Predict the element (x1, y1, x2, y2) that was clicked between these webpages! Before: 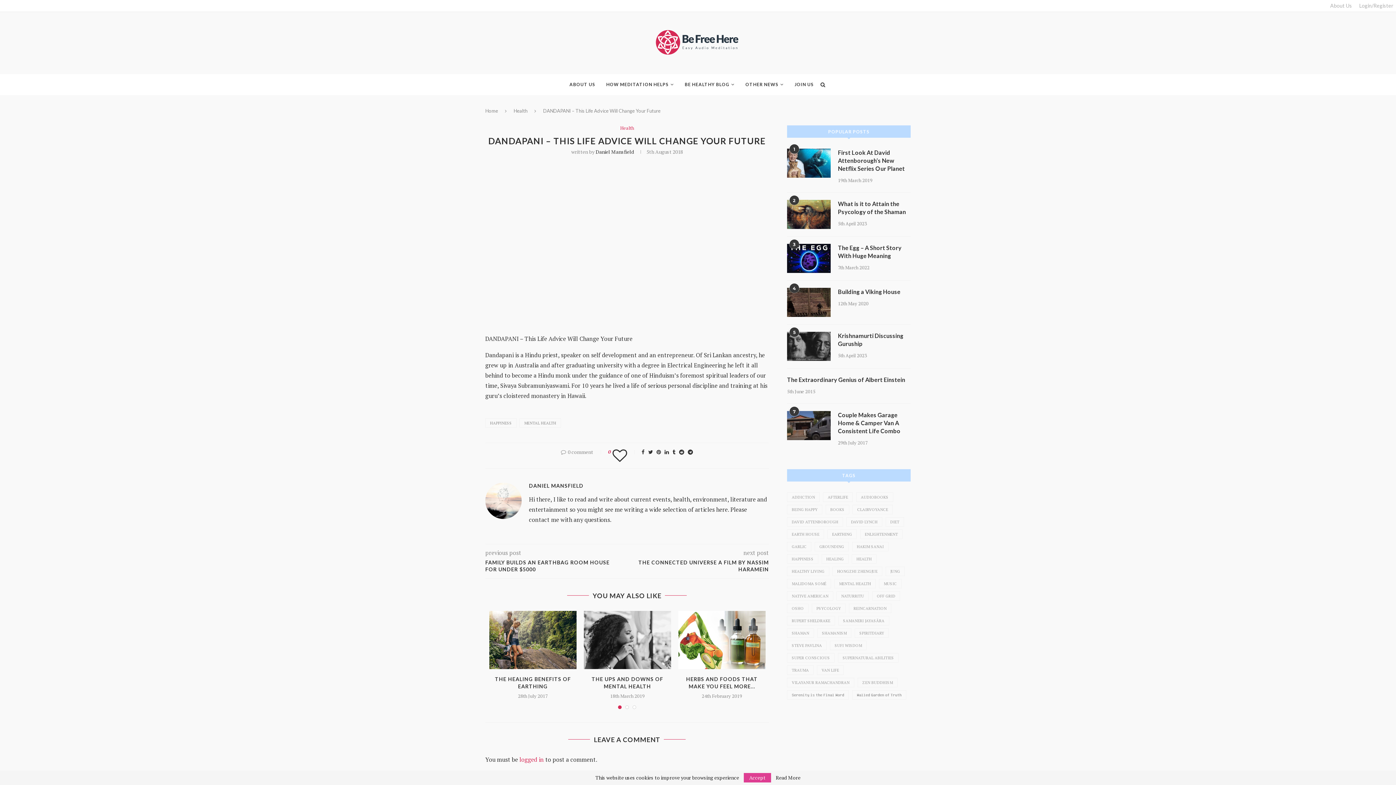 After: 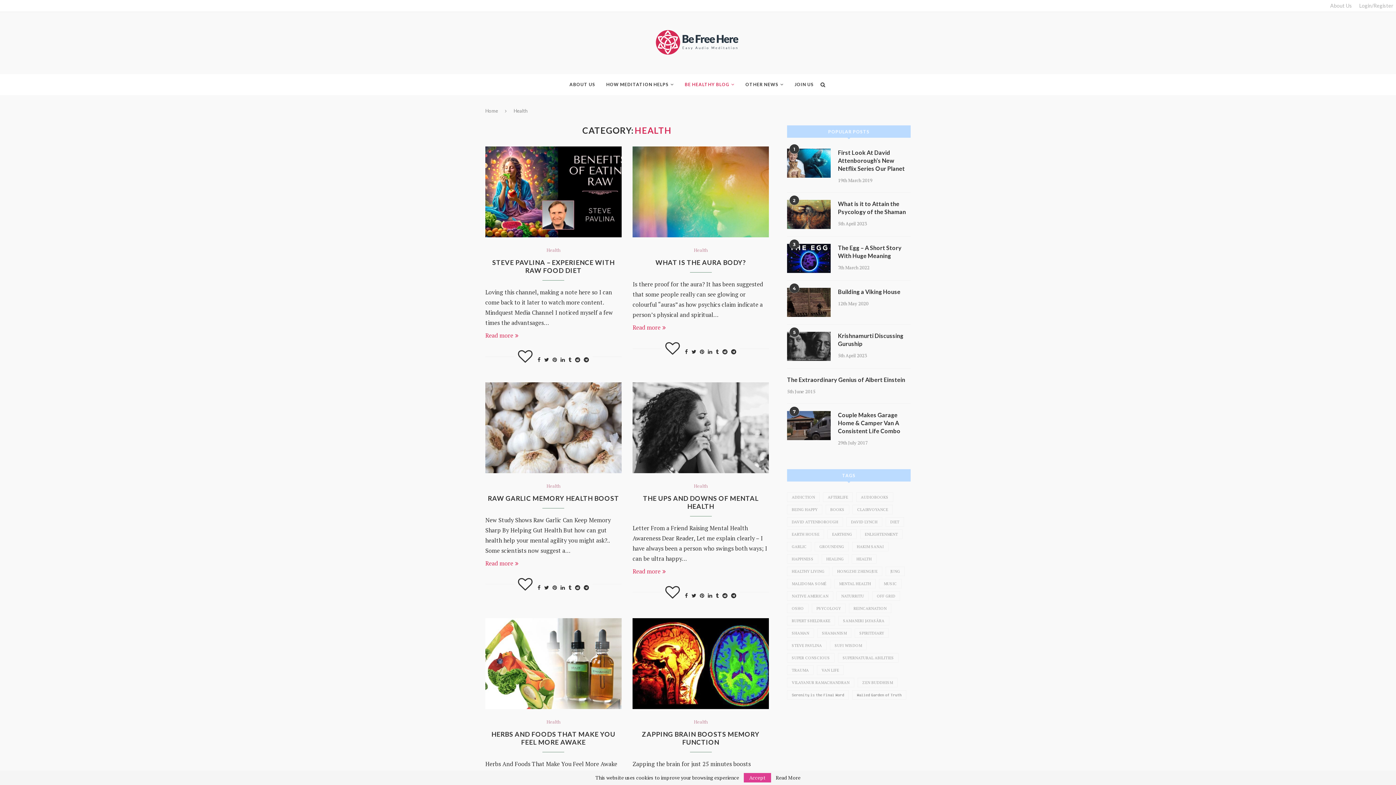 Action: bbox: (513, 108, 527, 113) label: Health